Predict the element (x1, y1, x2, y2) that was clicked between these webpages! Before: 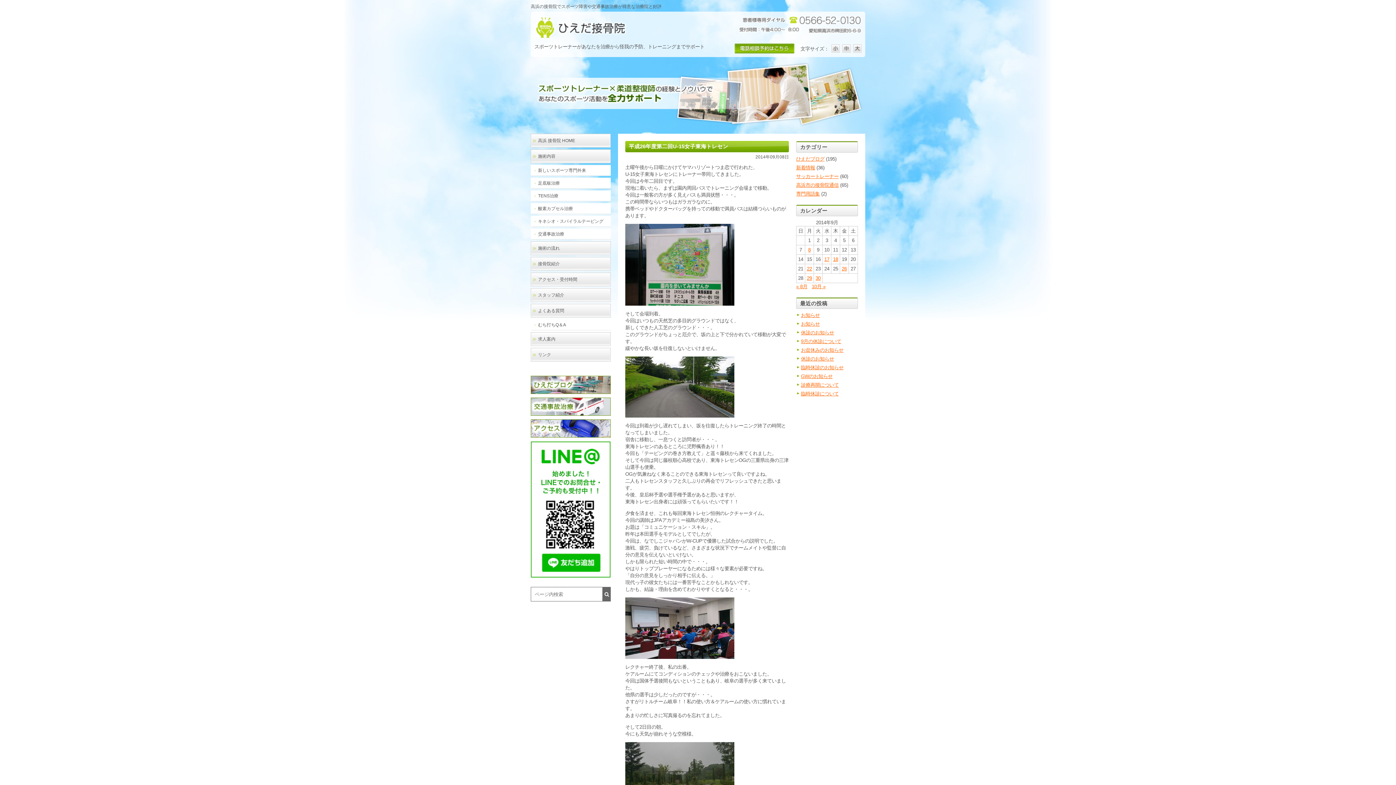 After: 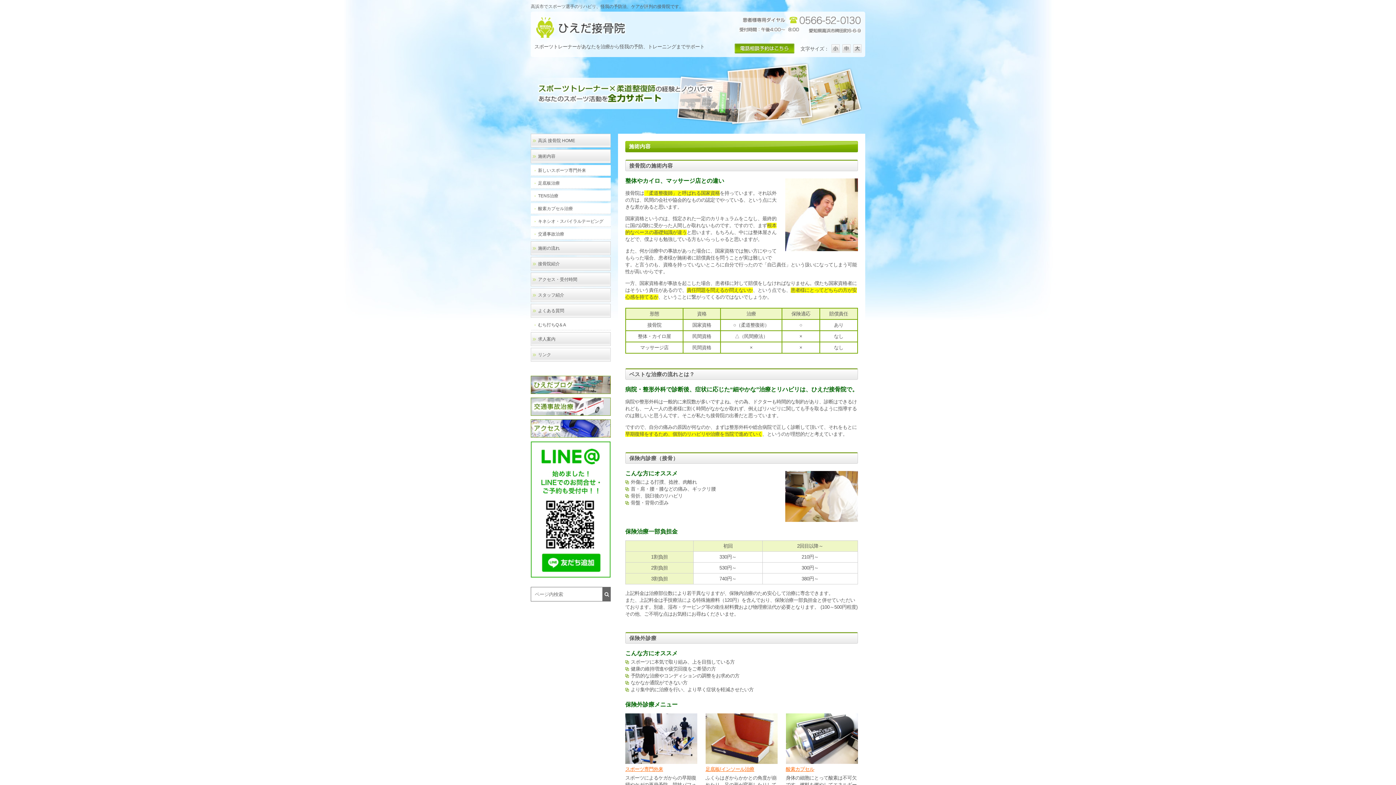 Action: label: 施術内容 bbox: (530, 149, 610, 163)